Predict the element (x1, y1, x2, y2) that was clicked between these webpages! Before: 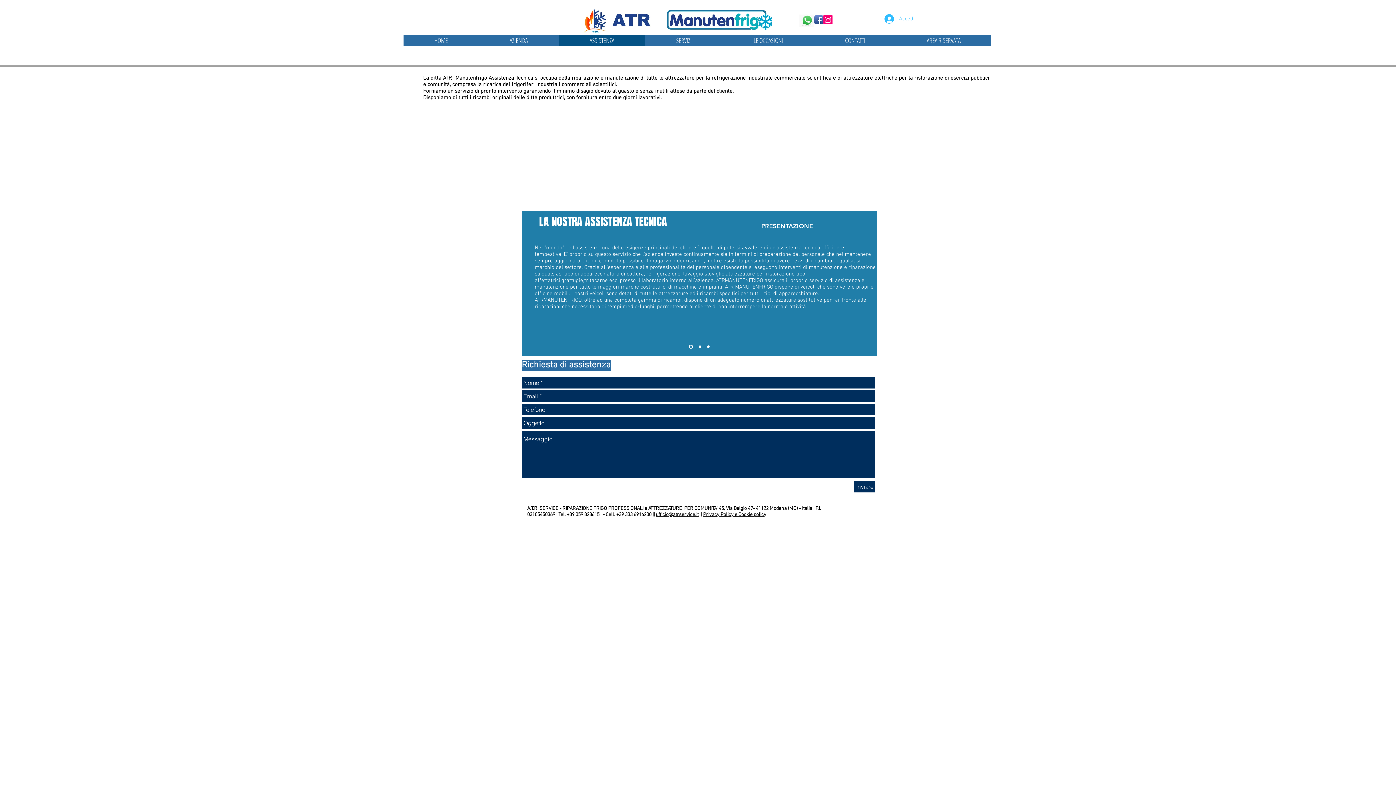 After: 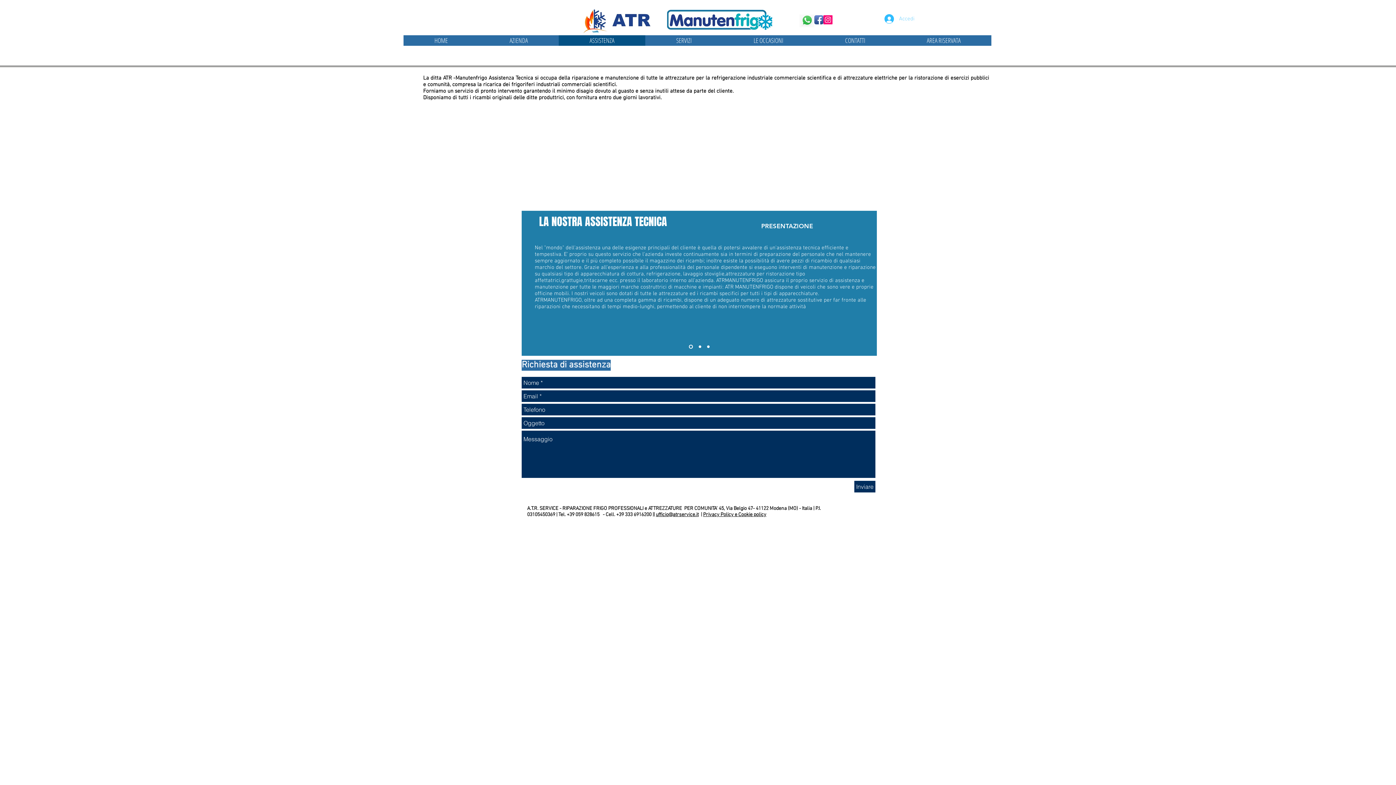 Action: bbox: (879, 12, 920, 25) label: Accedi